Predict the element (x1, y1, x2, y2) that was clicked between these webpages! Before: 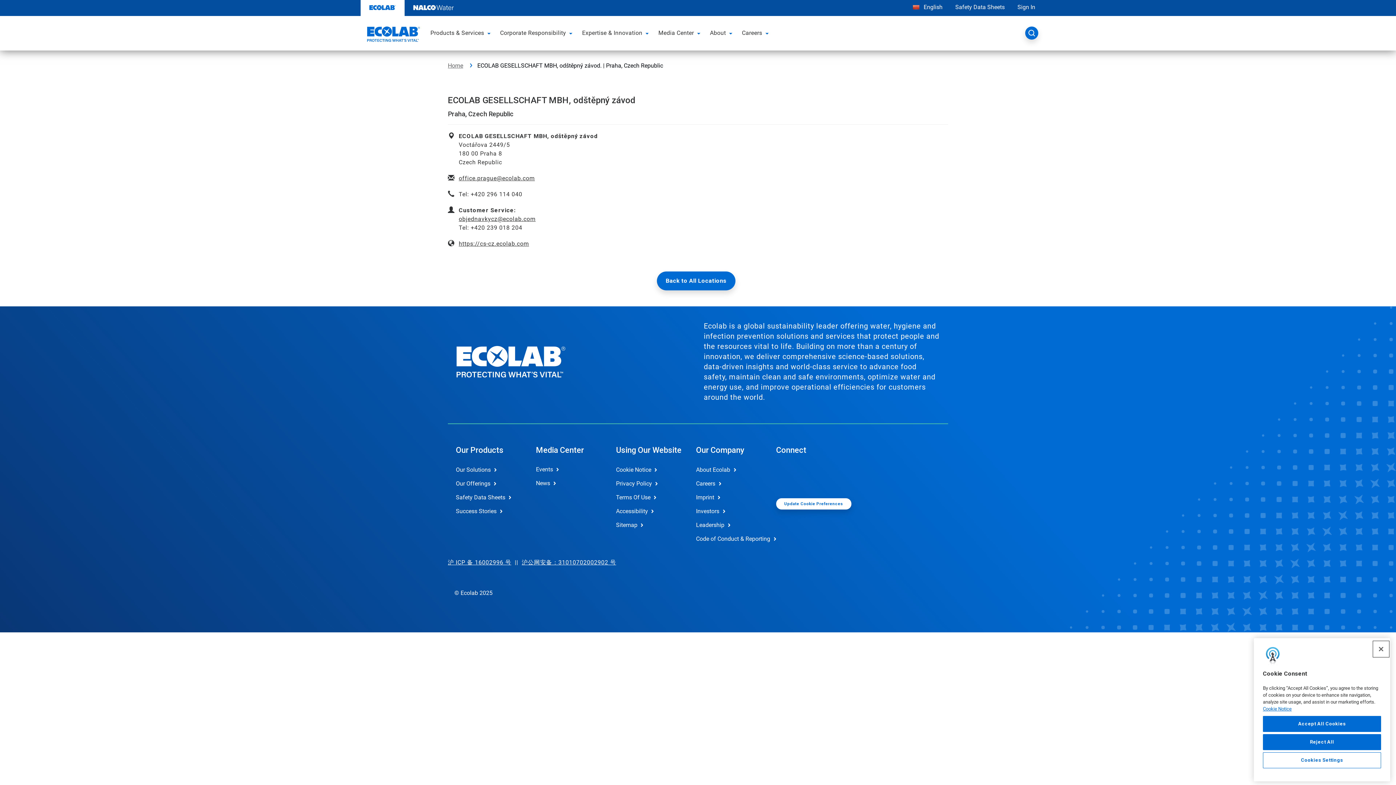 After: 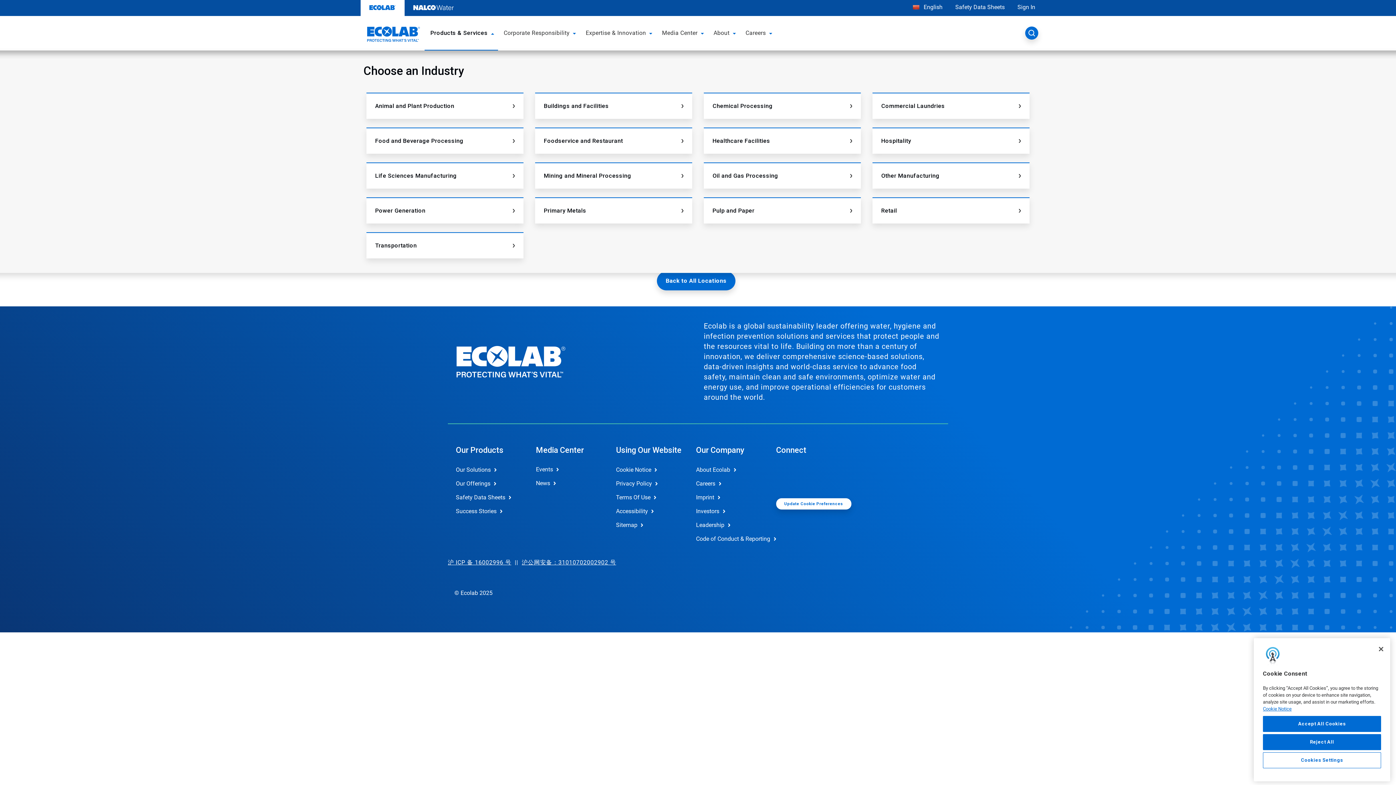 Action: label: toggle menu bbox: (485, 22, 494, 43)